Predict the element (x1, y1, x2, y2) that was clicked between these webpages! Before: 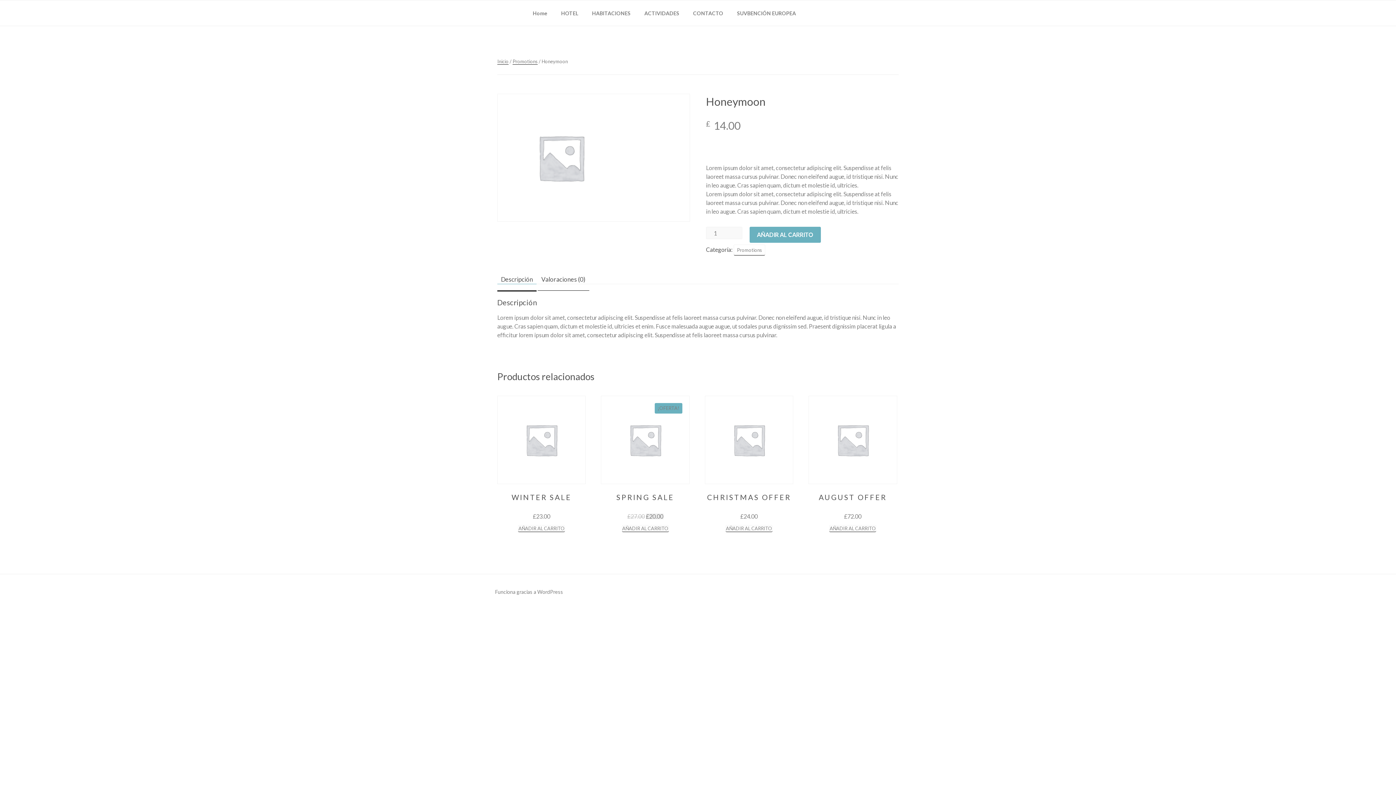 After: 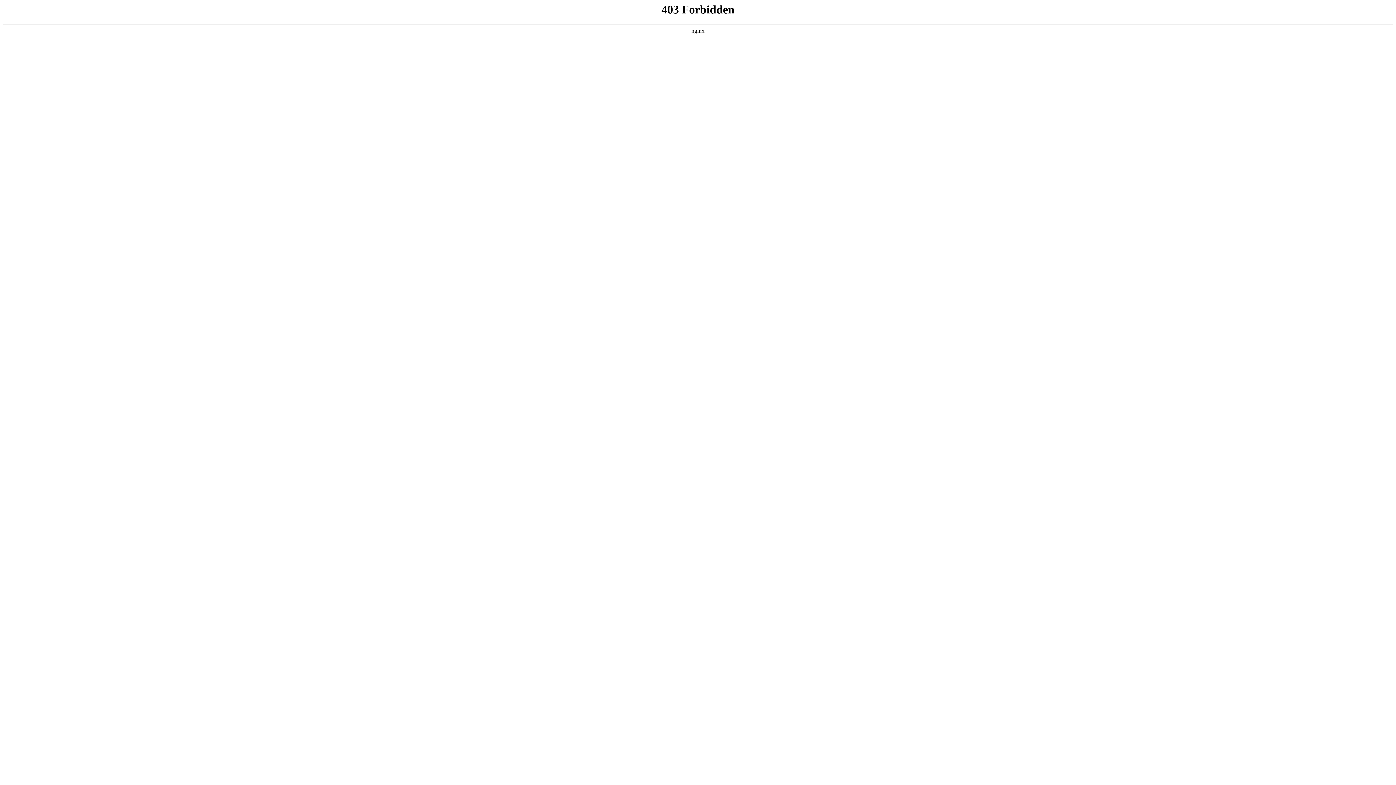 Action: bbox: (495, 589, 563, 595) label: Funciona gracias a WordPress